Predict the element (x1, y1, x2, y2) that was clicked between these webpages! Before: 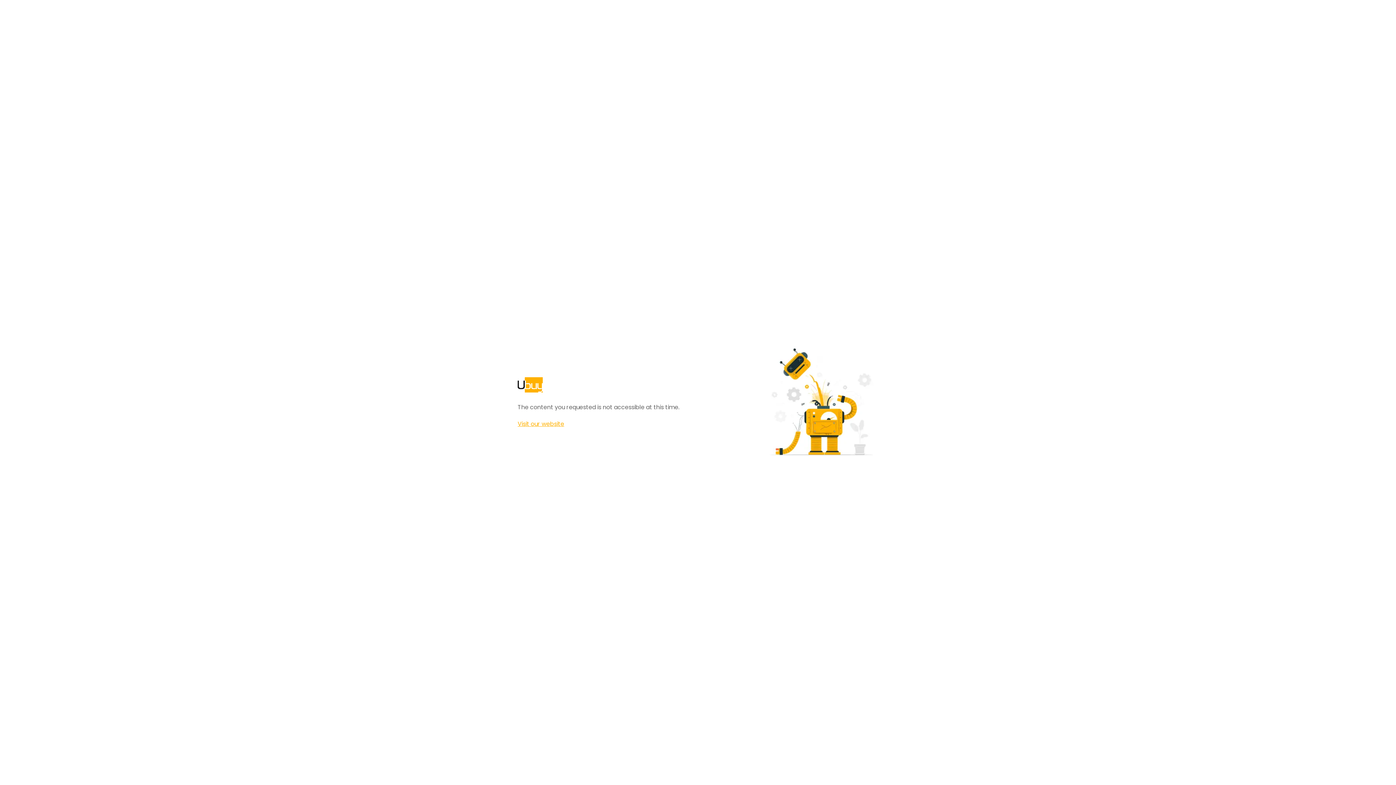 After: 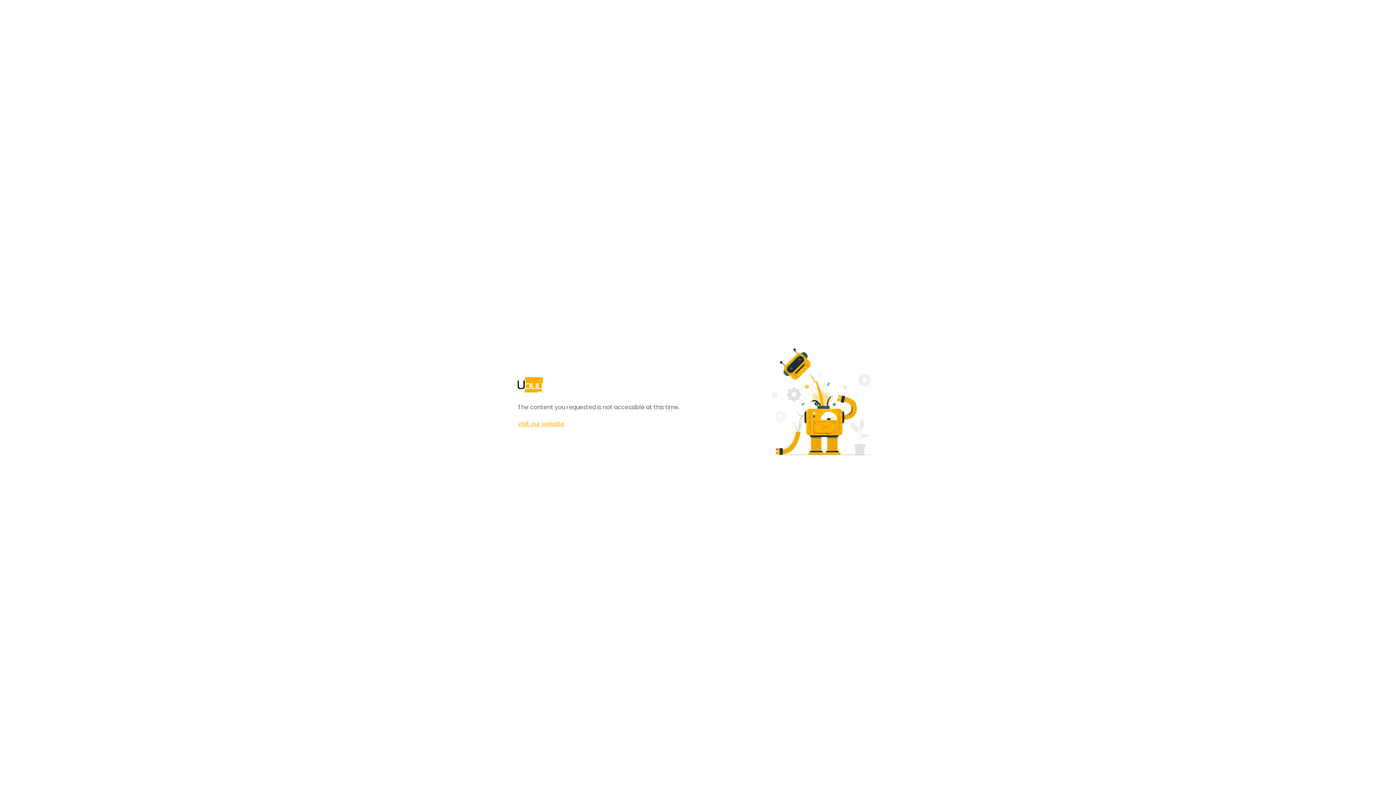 Action: bbox: (517, 420, 564, 428) label: Visit our website